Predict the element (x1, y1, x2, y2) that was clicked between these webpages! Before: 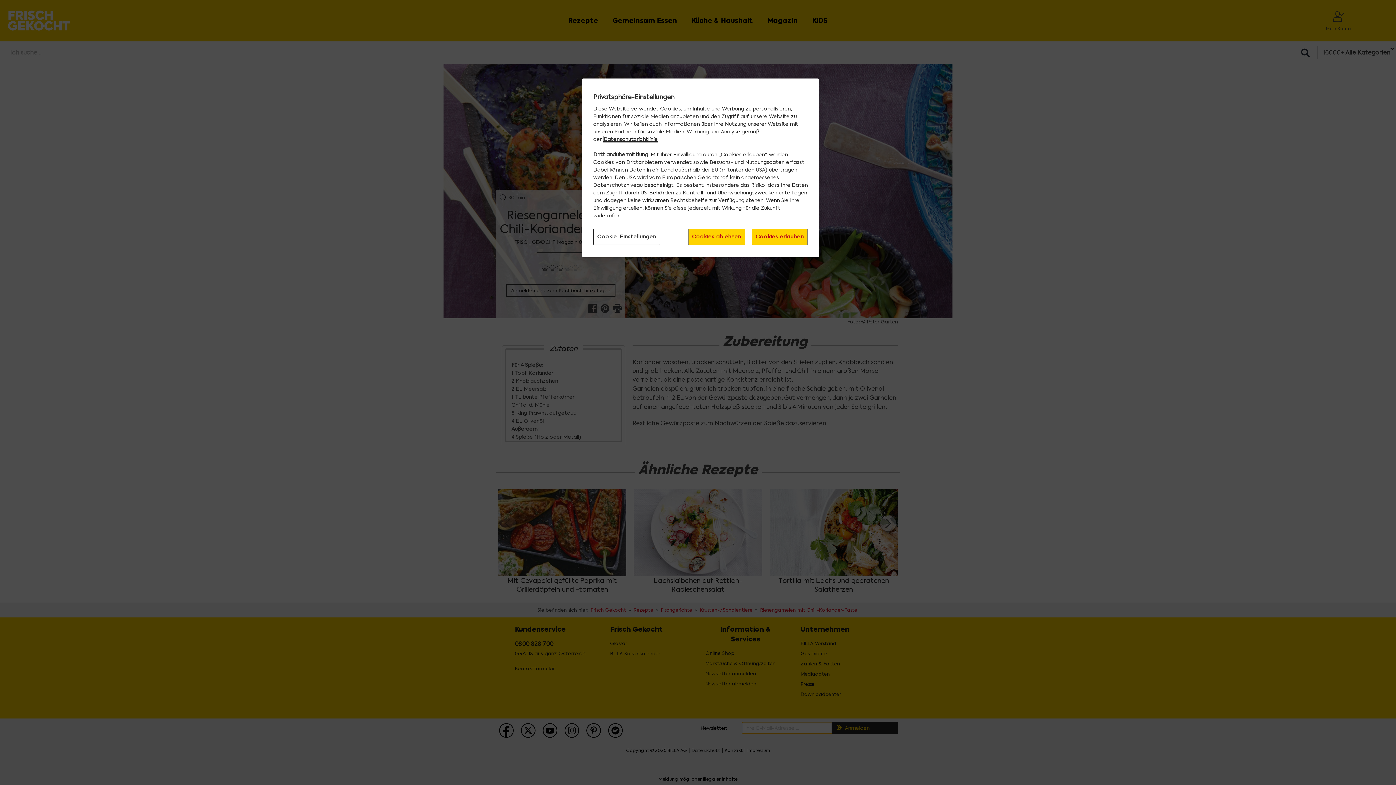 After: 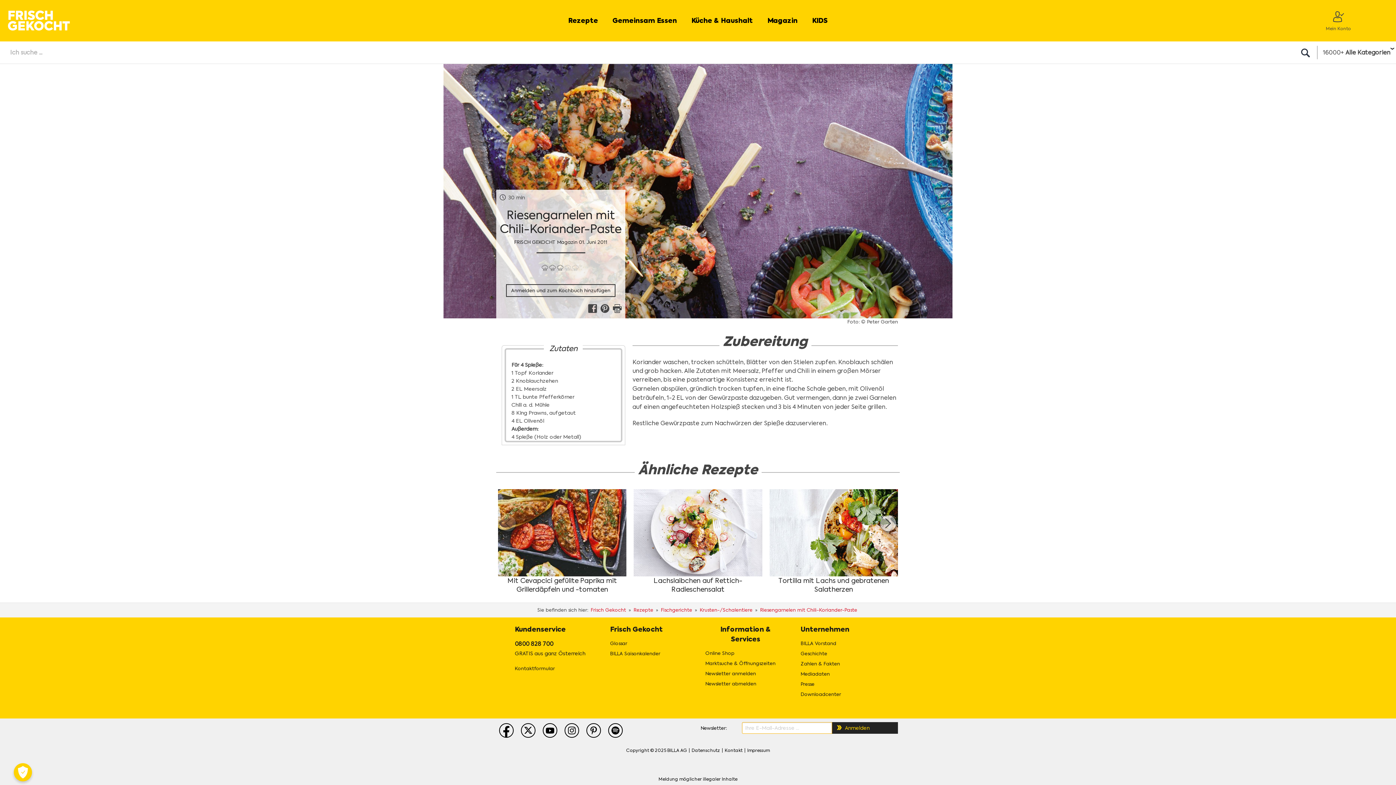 Action: label: Cookies ablehnen bbox: (688, 228, 745, 245)